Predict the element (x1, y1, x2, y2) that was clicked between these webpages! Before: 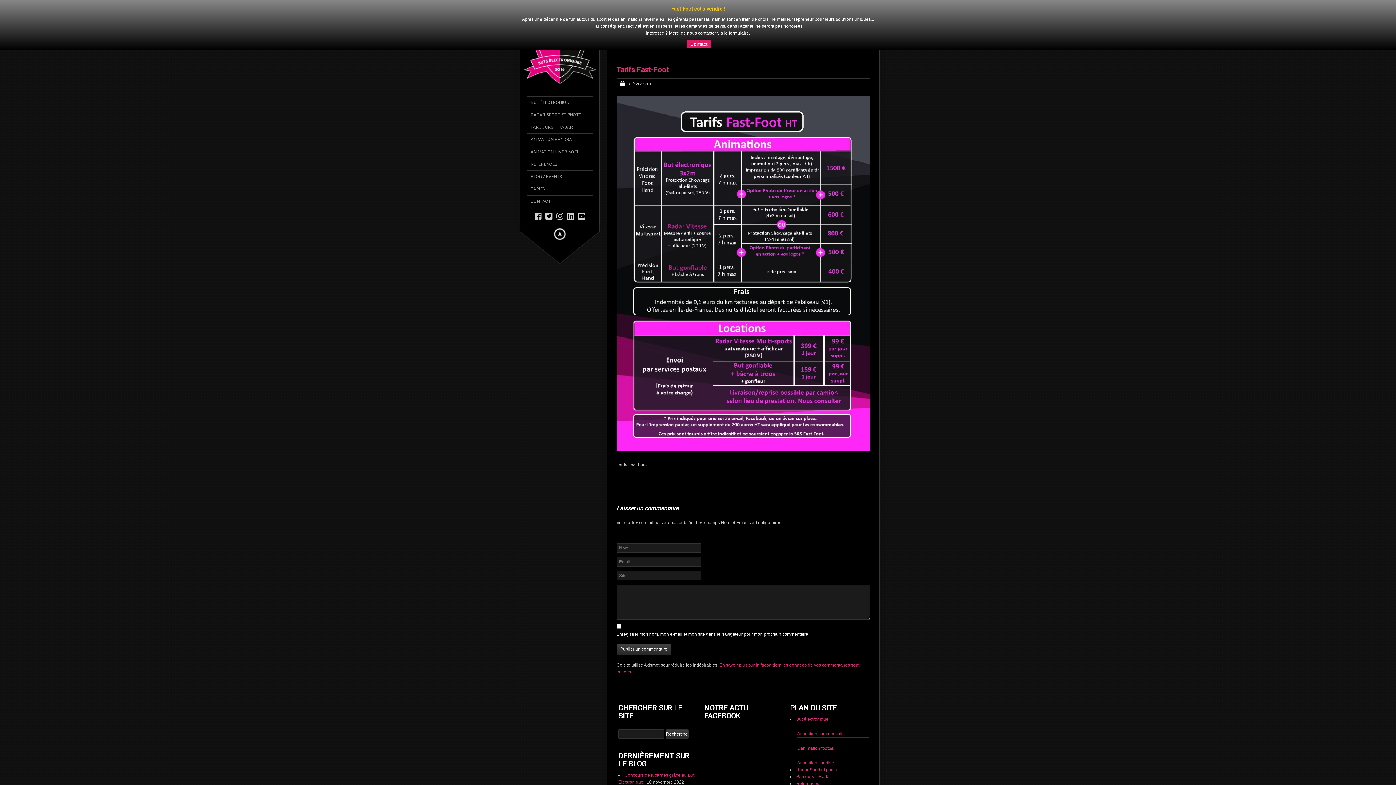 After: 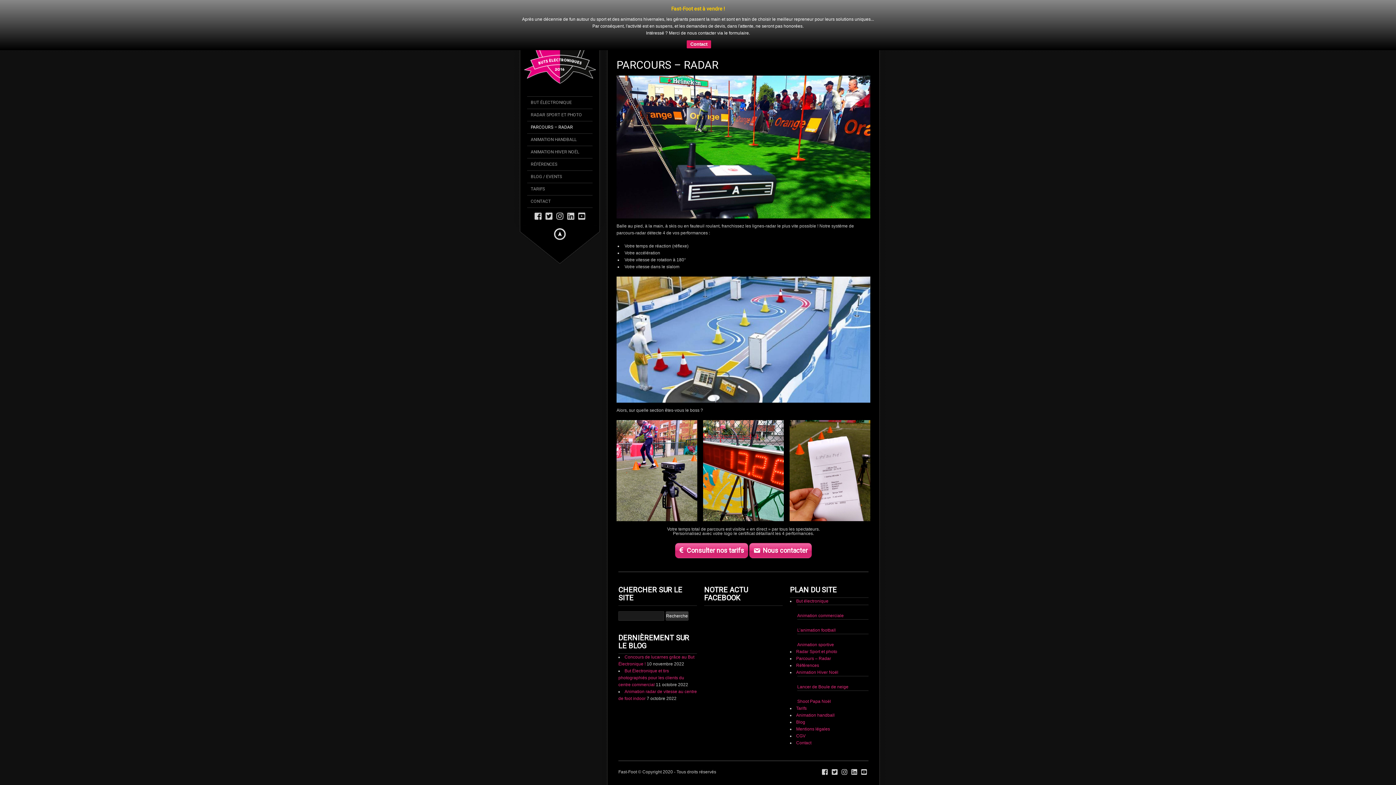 Action: label: Parcours – Radar bbox: (796, 774, 831, 779)